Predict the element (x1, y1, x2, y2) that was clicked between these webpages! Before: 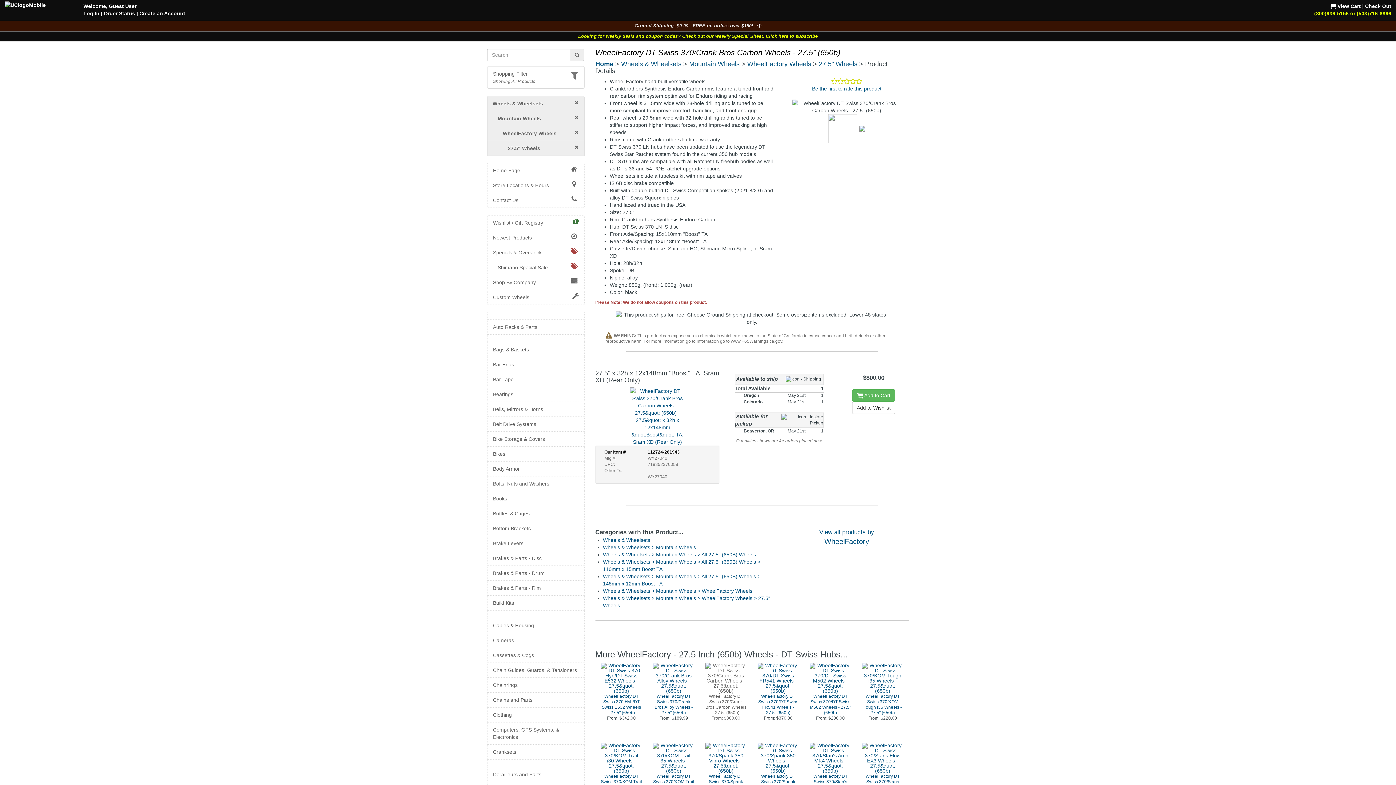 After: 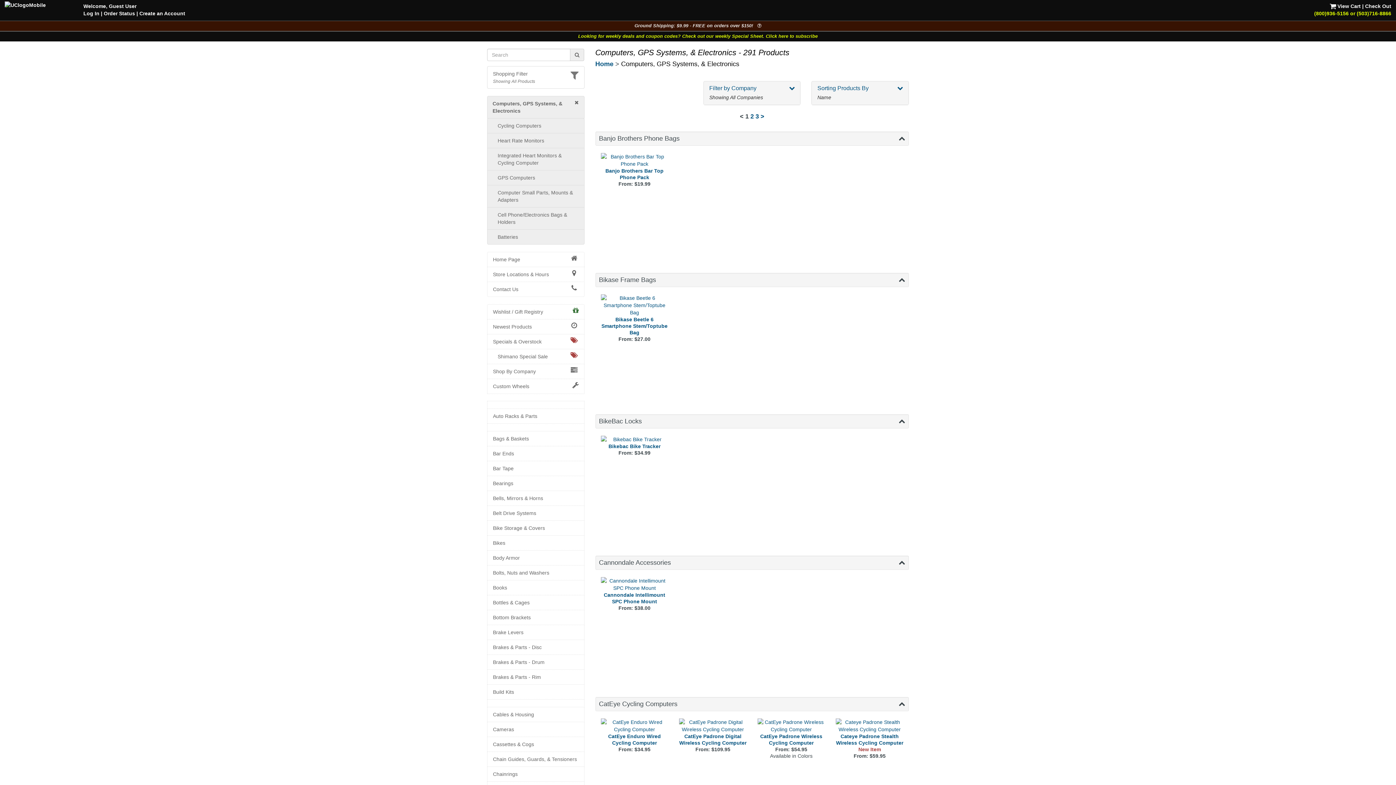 Action: bbox: (493, 726, 578, 741) label: Computers, GPS Systems, & Electronics